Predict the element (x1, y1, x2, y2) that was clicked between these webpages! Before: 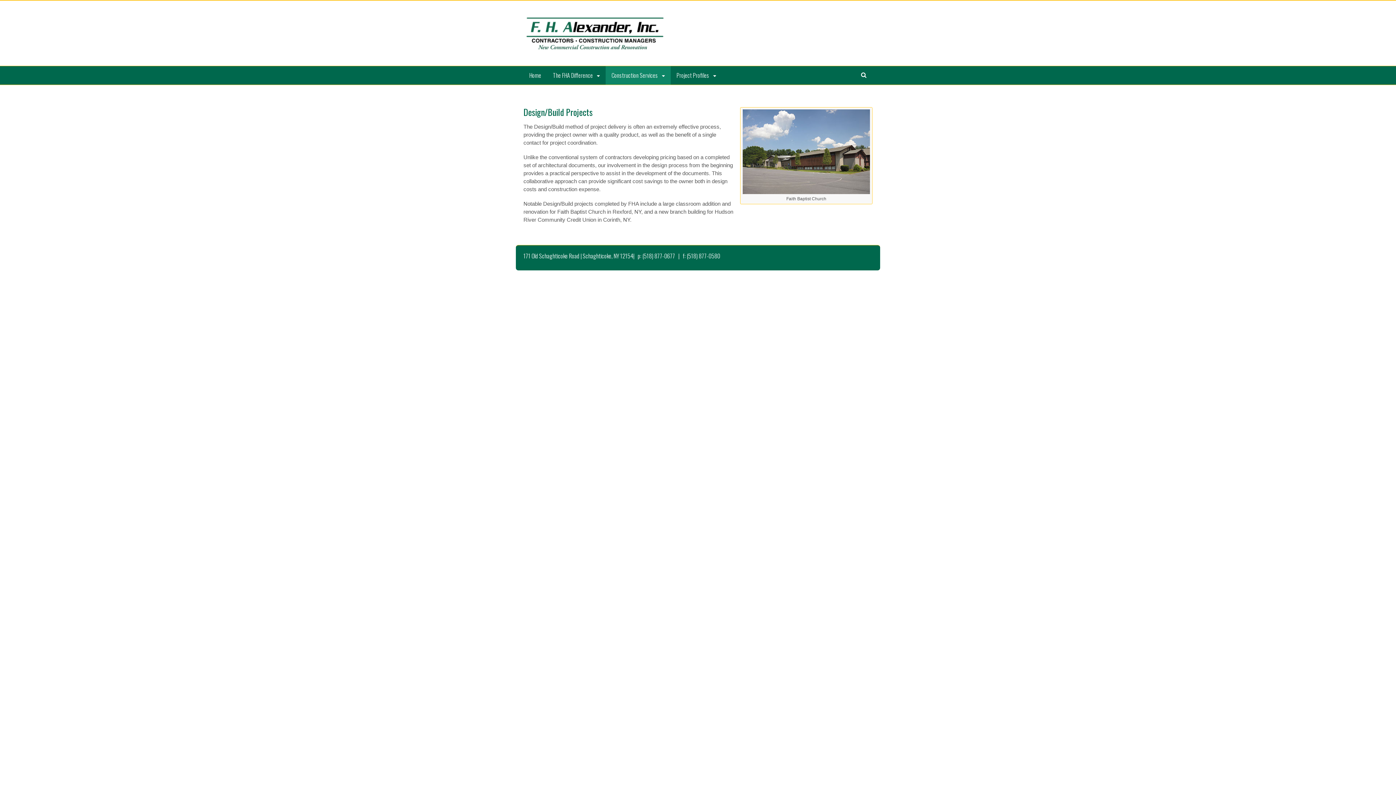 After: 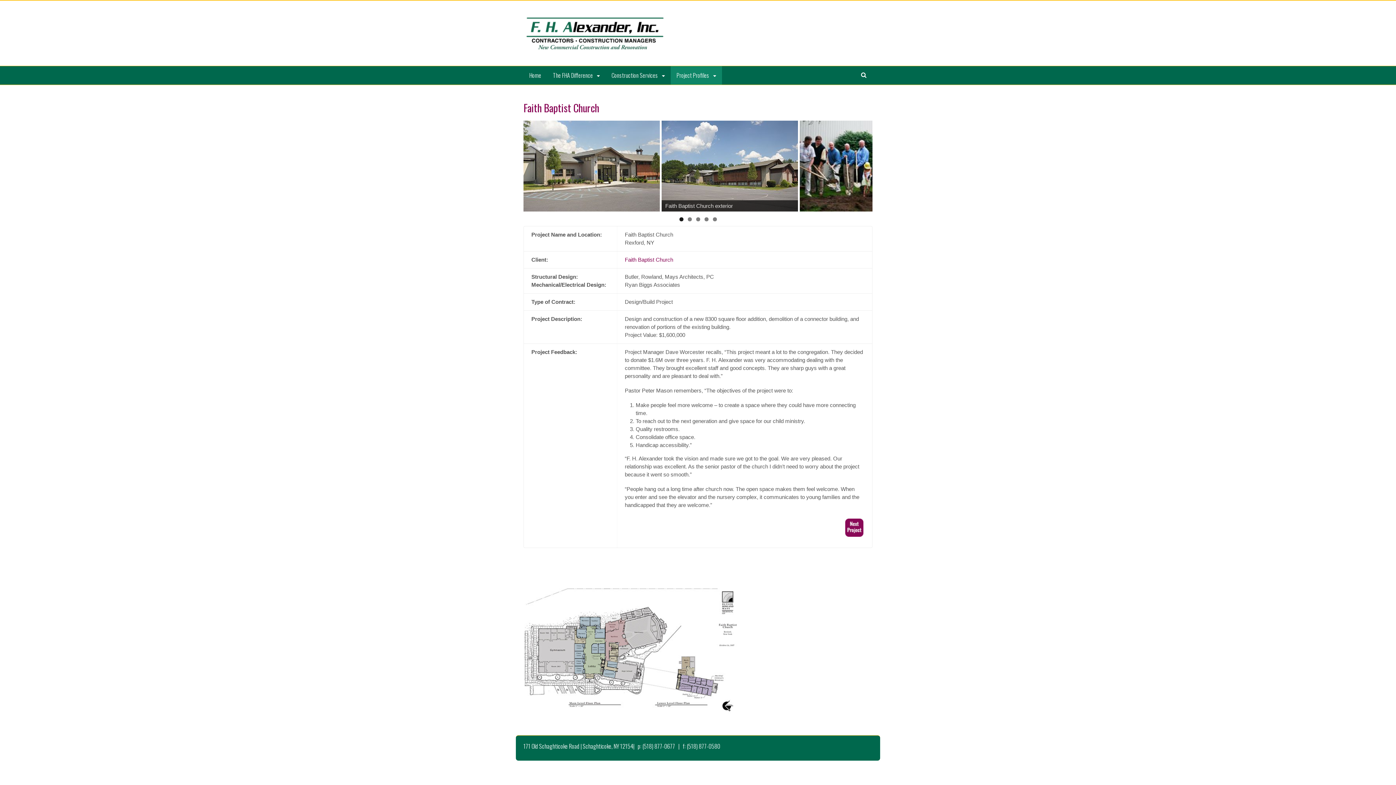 Action: bbox: (742, 188, 870, 194)